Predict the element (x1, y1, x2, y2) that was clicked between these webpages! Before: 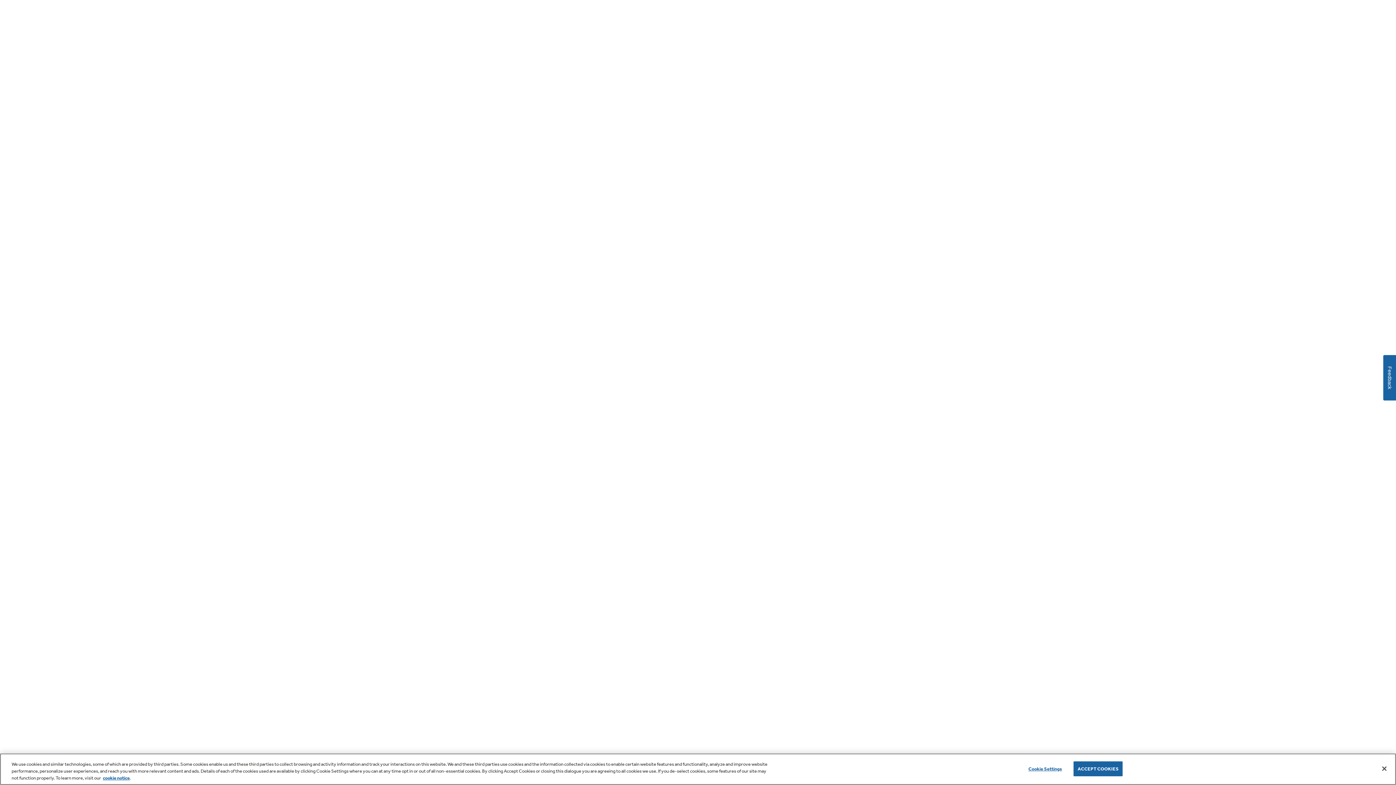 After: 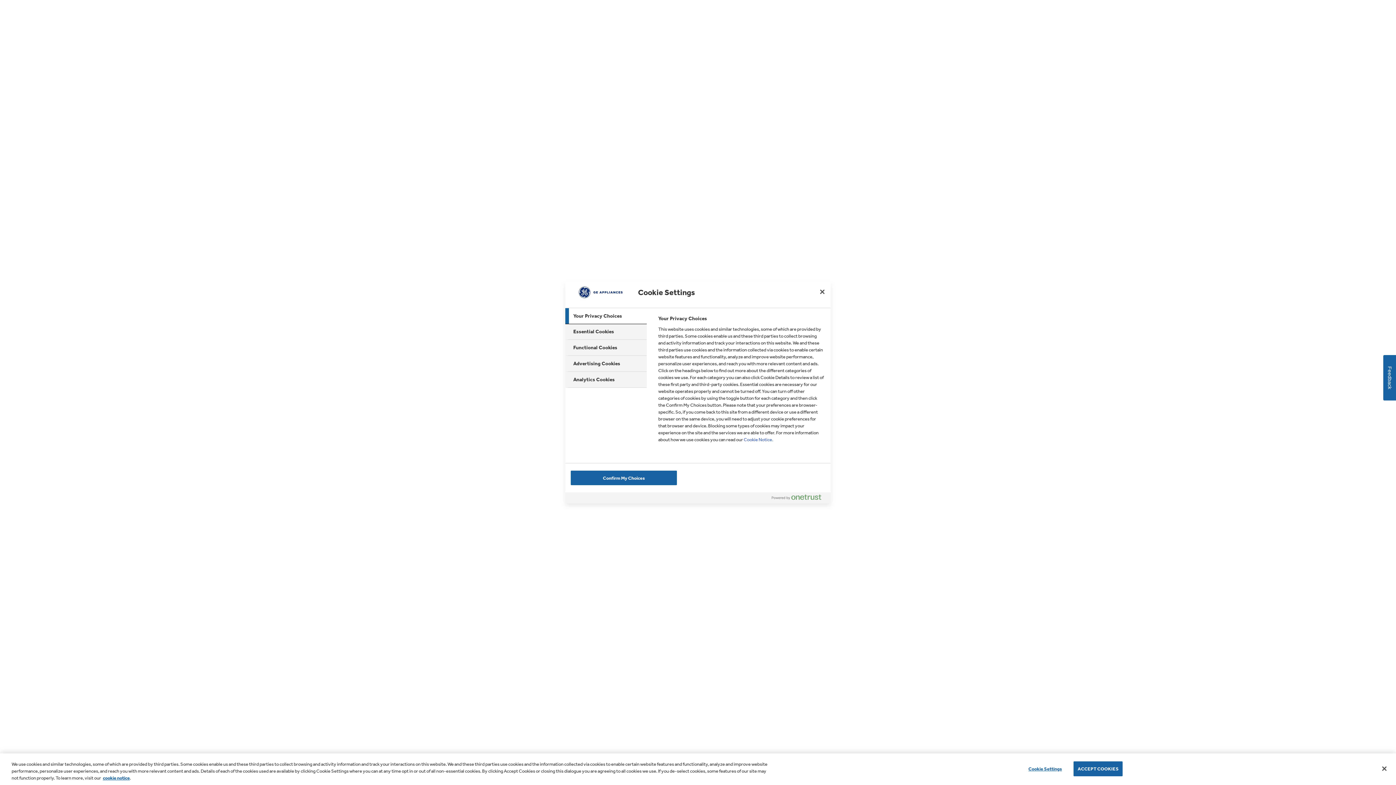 Action: label: Cookie Settings bbox: (1022, 762, 1068, 776)